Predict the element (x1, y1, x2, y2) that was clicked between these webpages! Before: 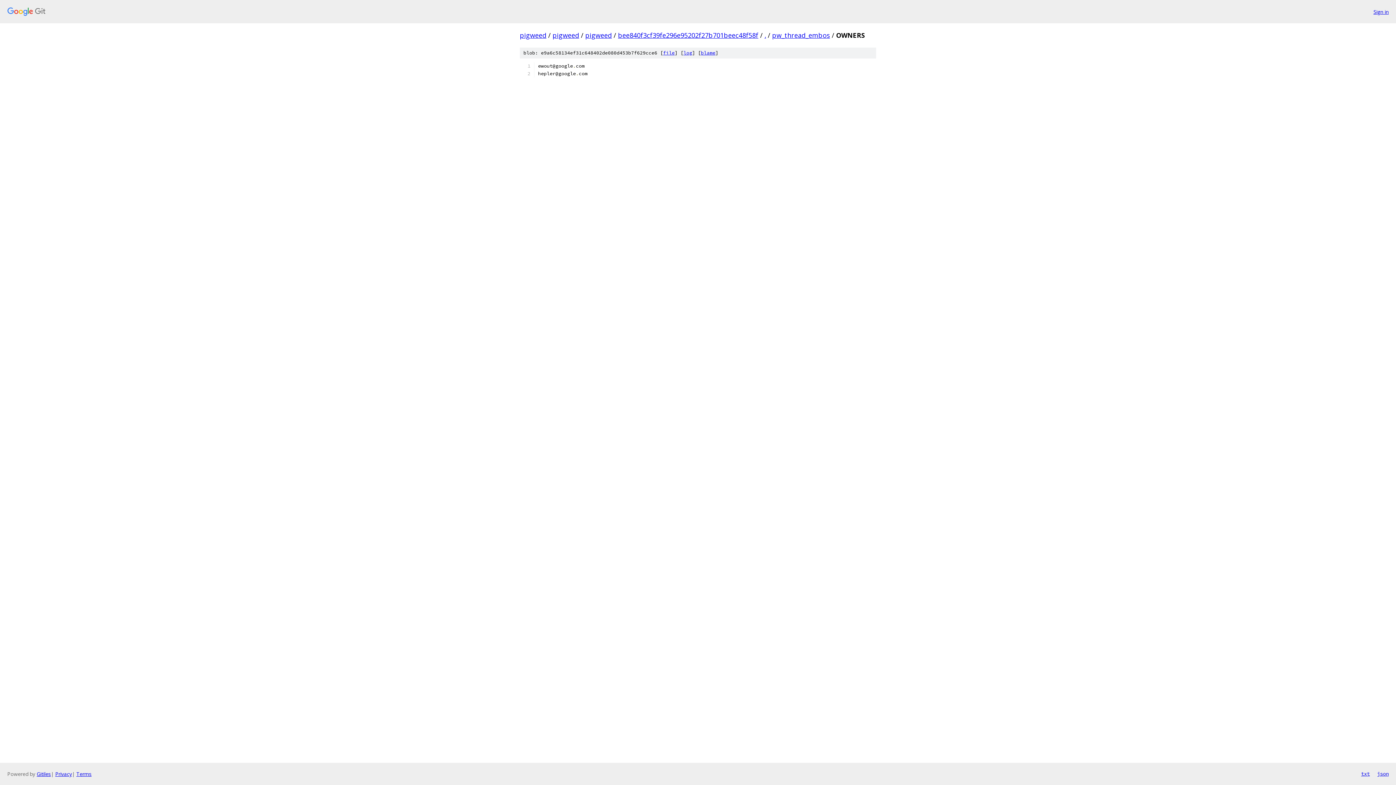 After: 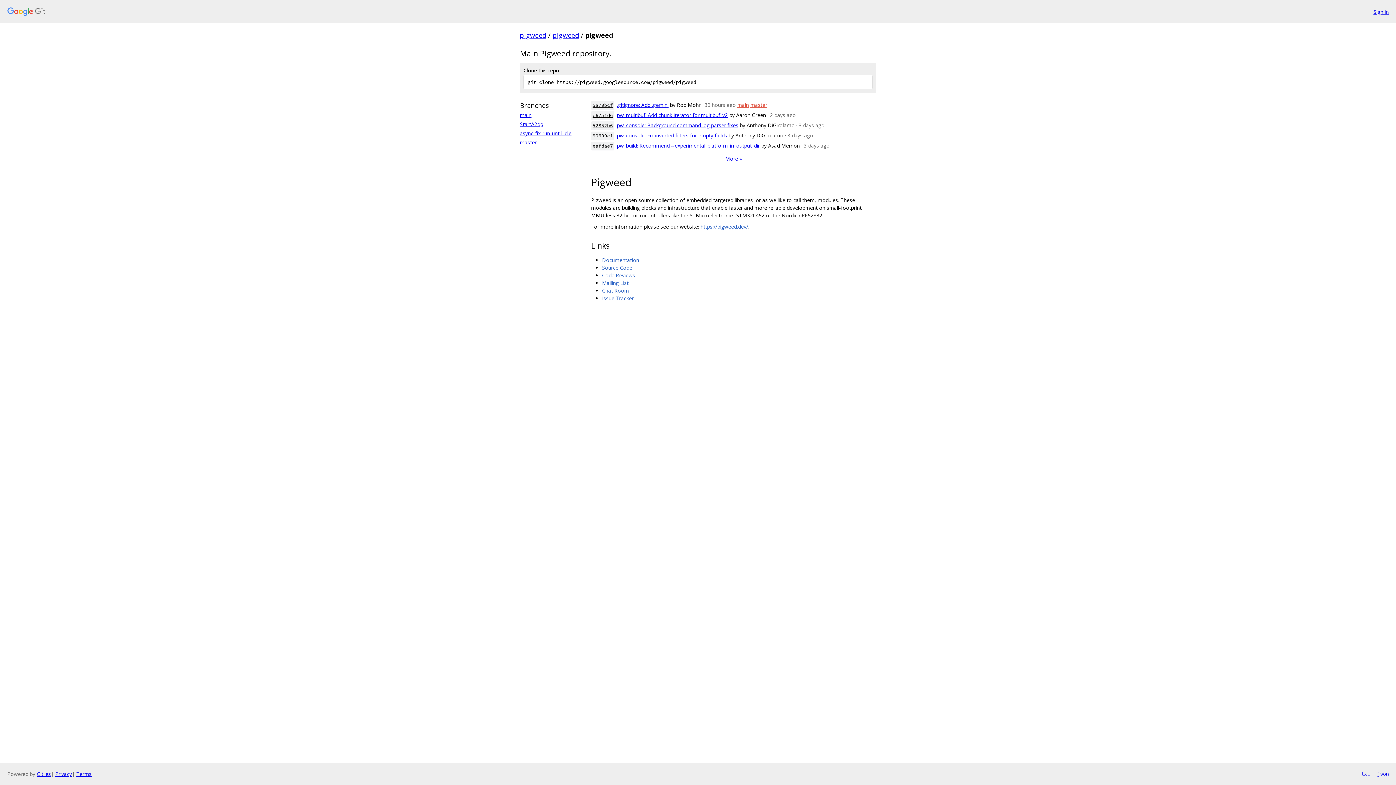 Action: label: pigweed bbox: (585, 30, 612, 39)